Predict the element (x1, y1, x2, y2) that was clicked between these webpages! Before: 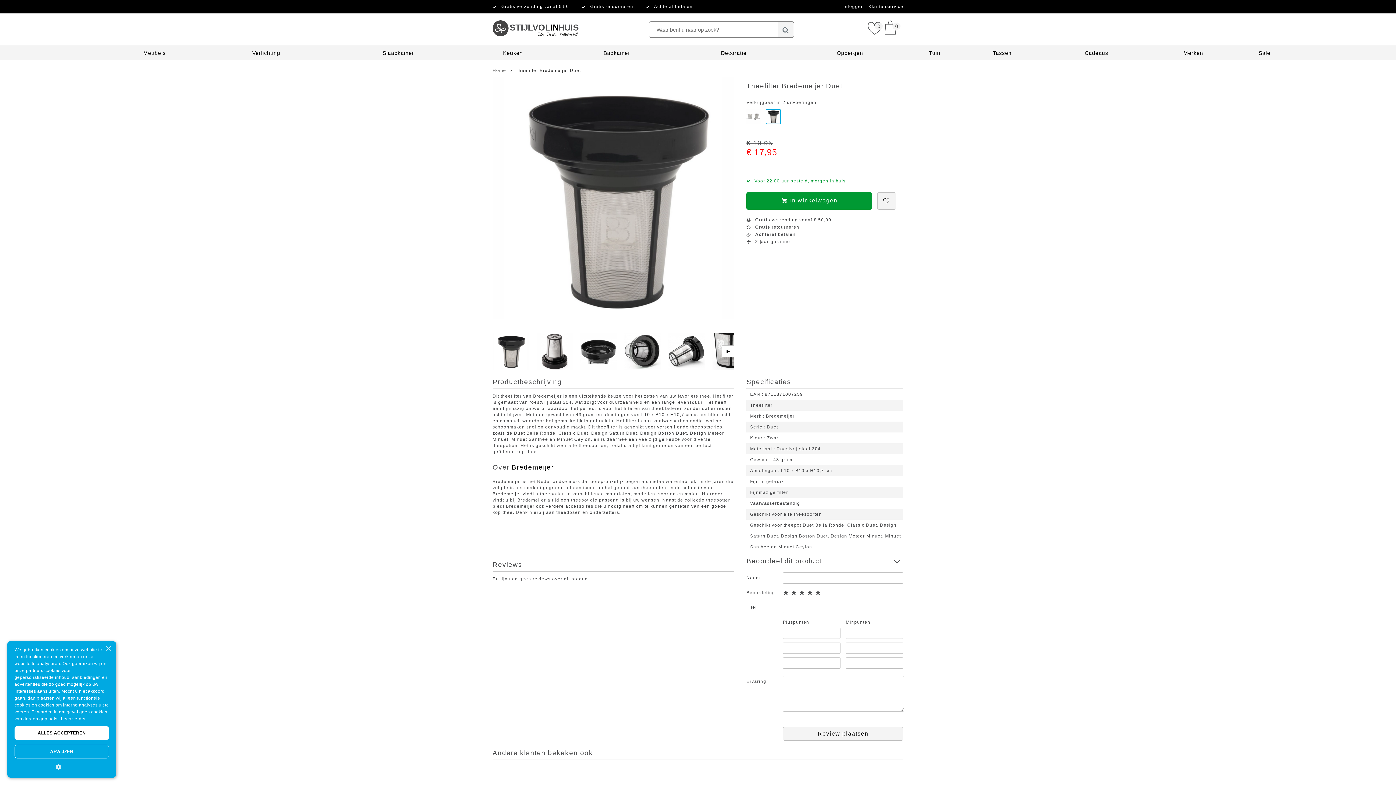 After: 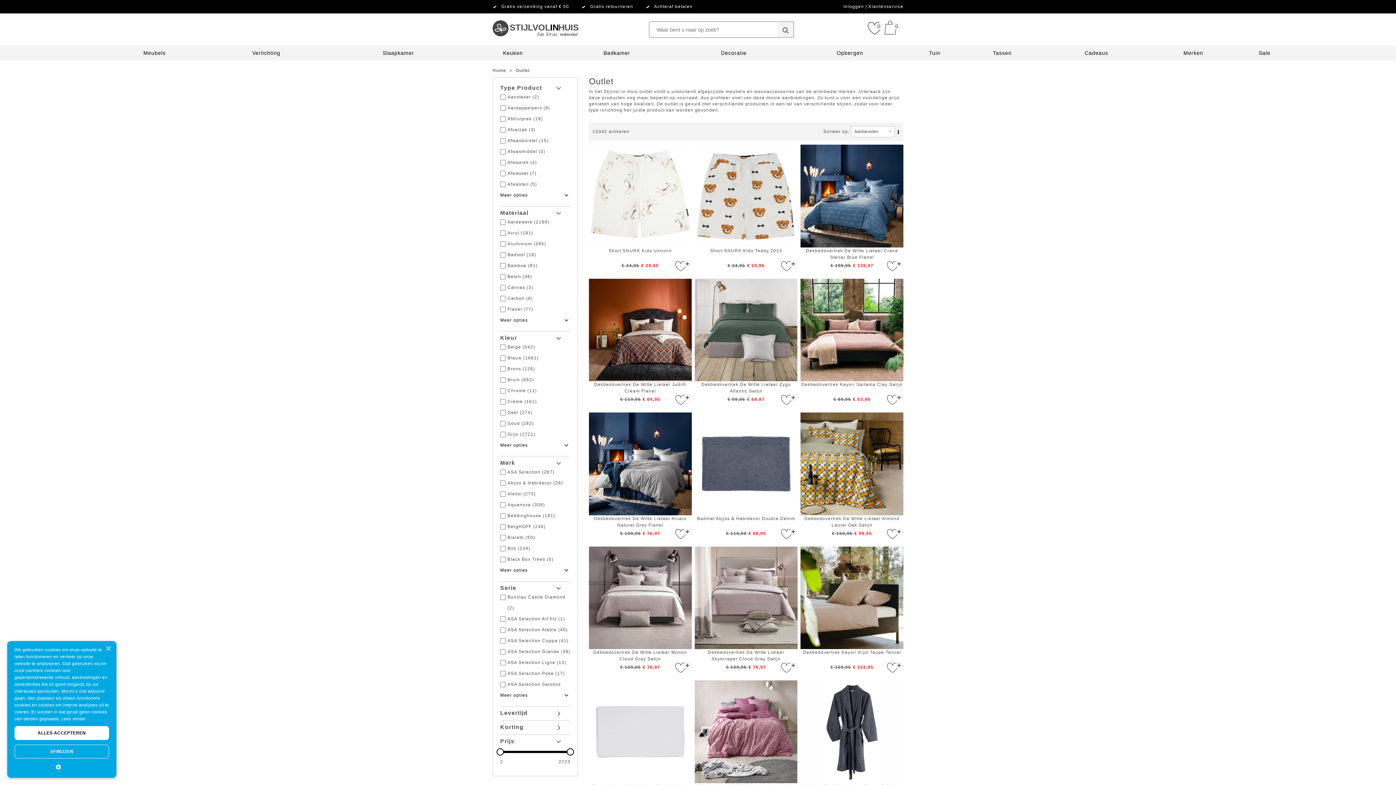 Action: bbox: (1259, 50, 1270, 56) label: Sale